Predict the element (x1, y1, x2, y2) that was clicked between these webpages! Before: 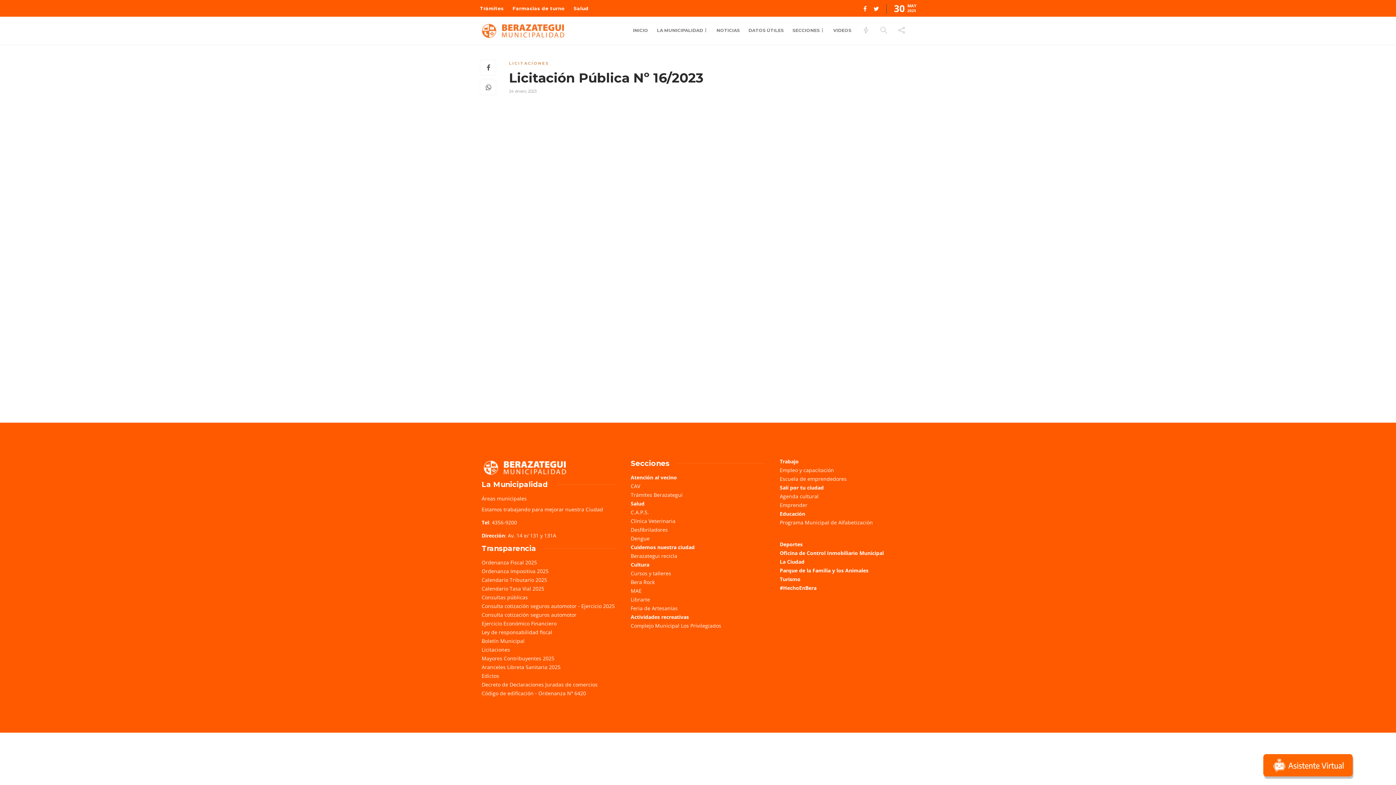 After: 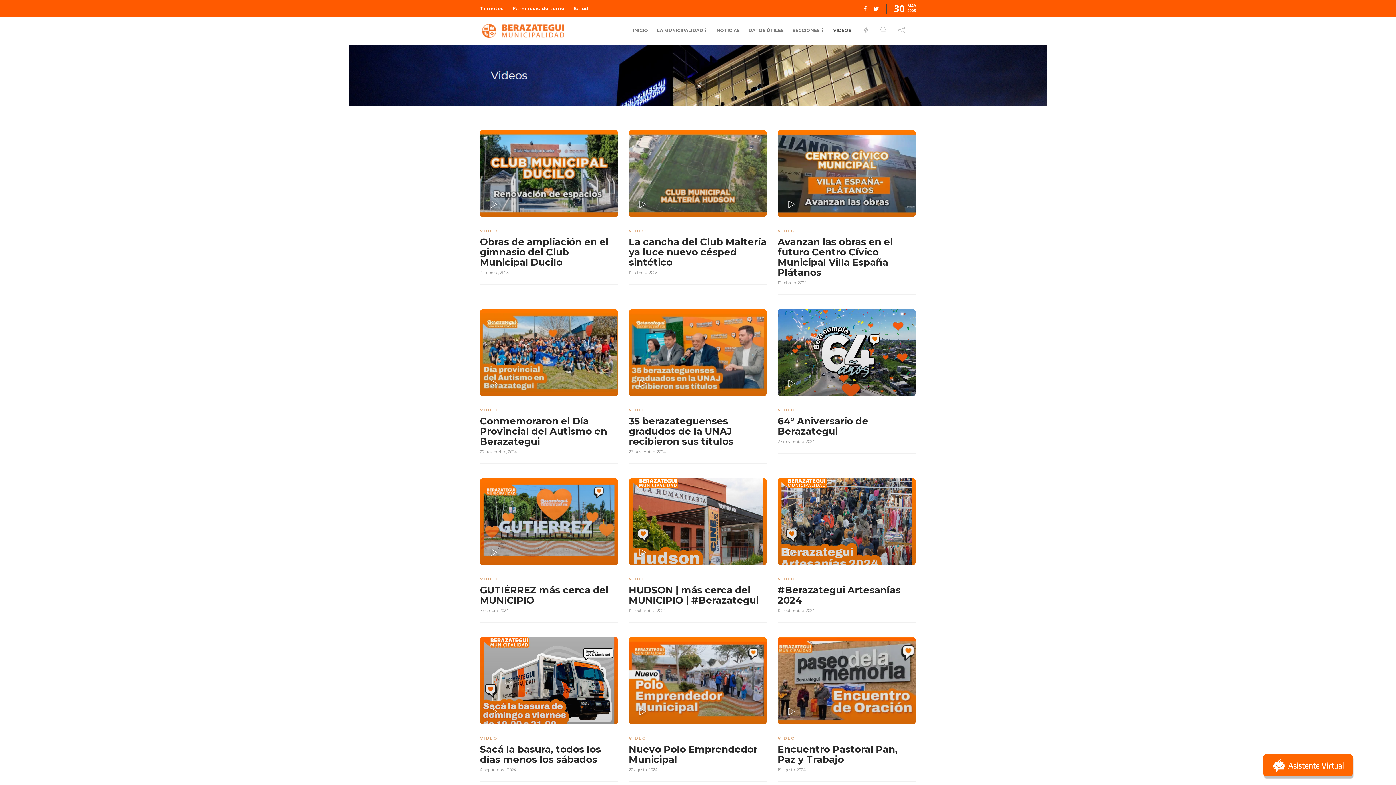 Action: bbox: (833, 16, 851, 44) label: VIDEOS